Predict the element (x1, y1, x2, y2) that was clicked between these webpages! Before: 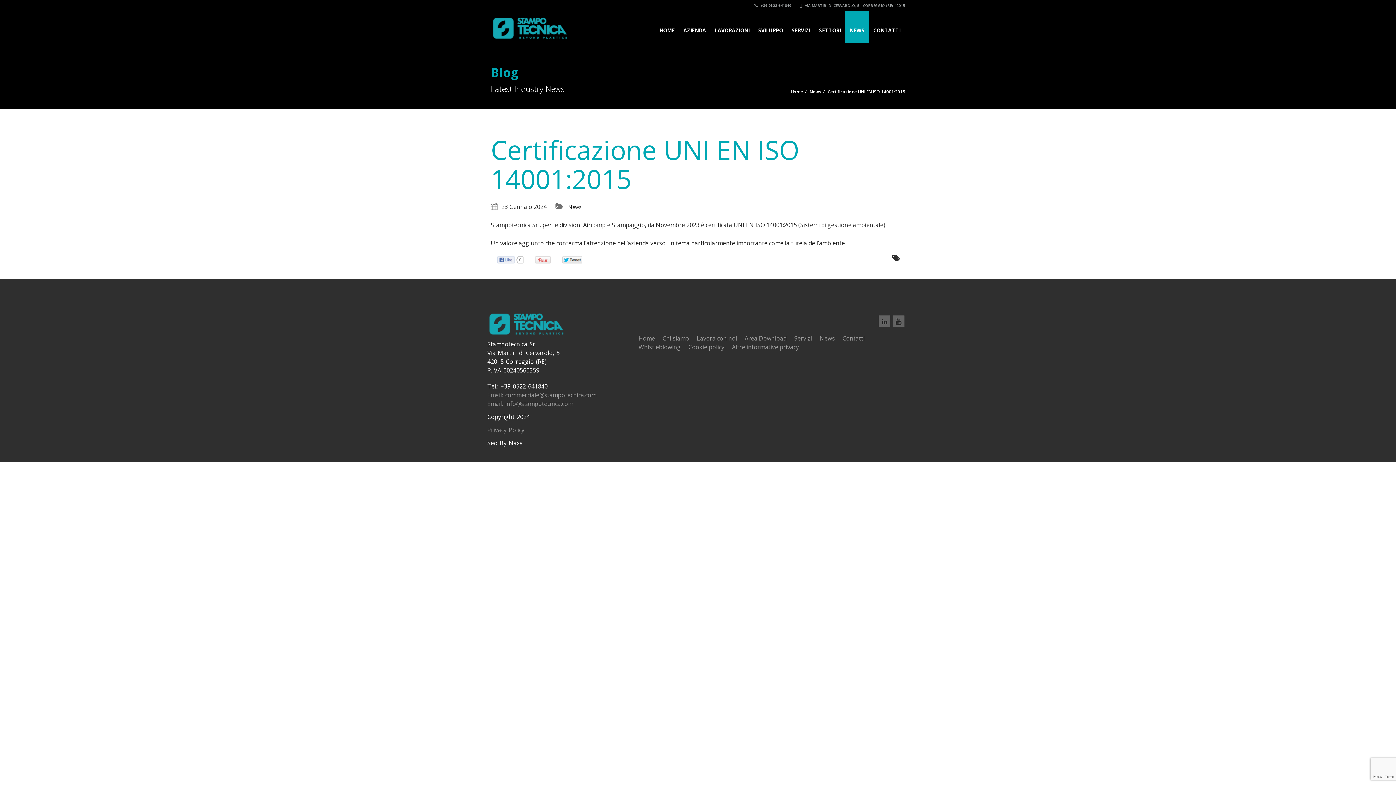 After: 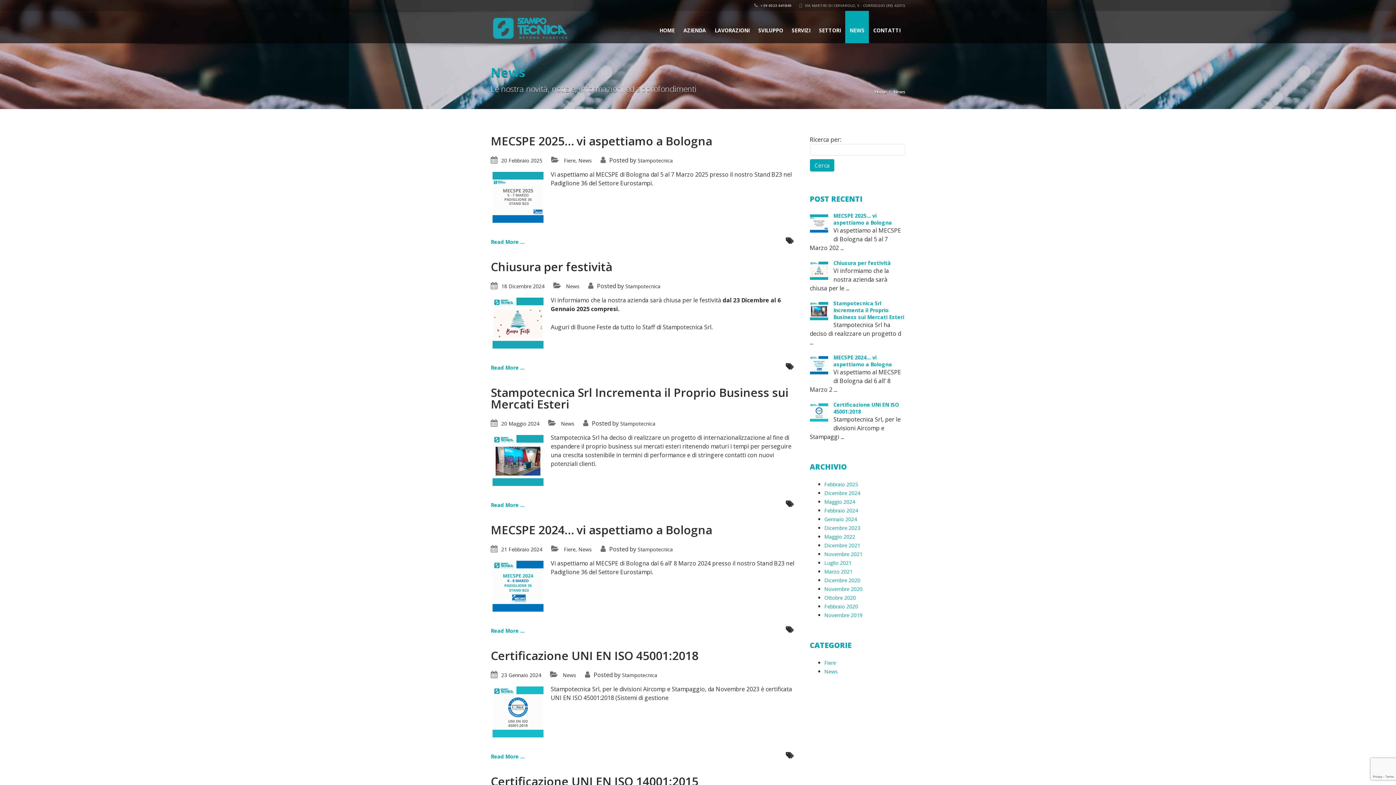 Action: bbox: (845, 10, 869, 43) label: NEWS